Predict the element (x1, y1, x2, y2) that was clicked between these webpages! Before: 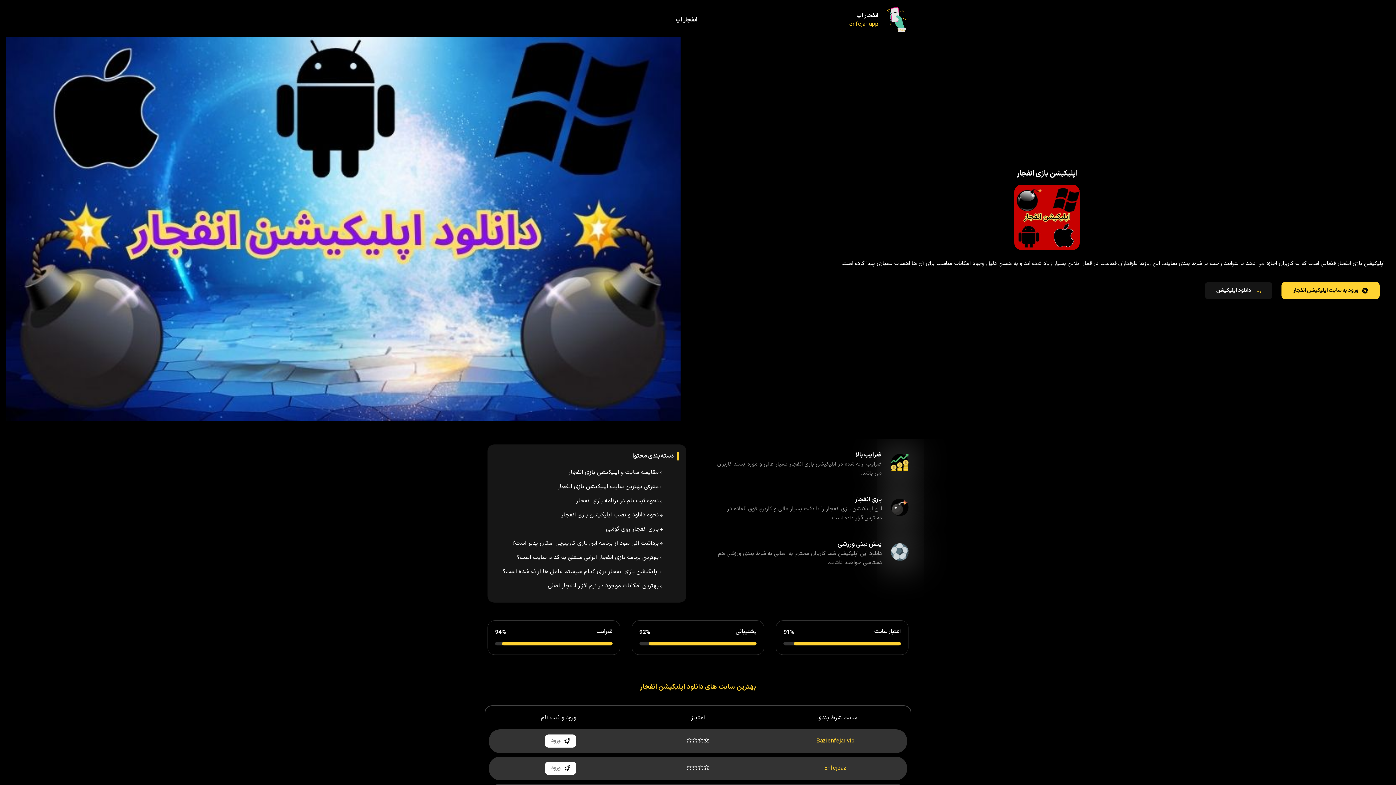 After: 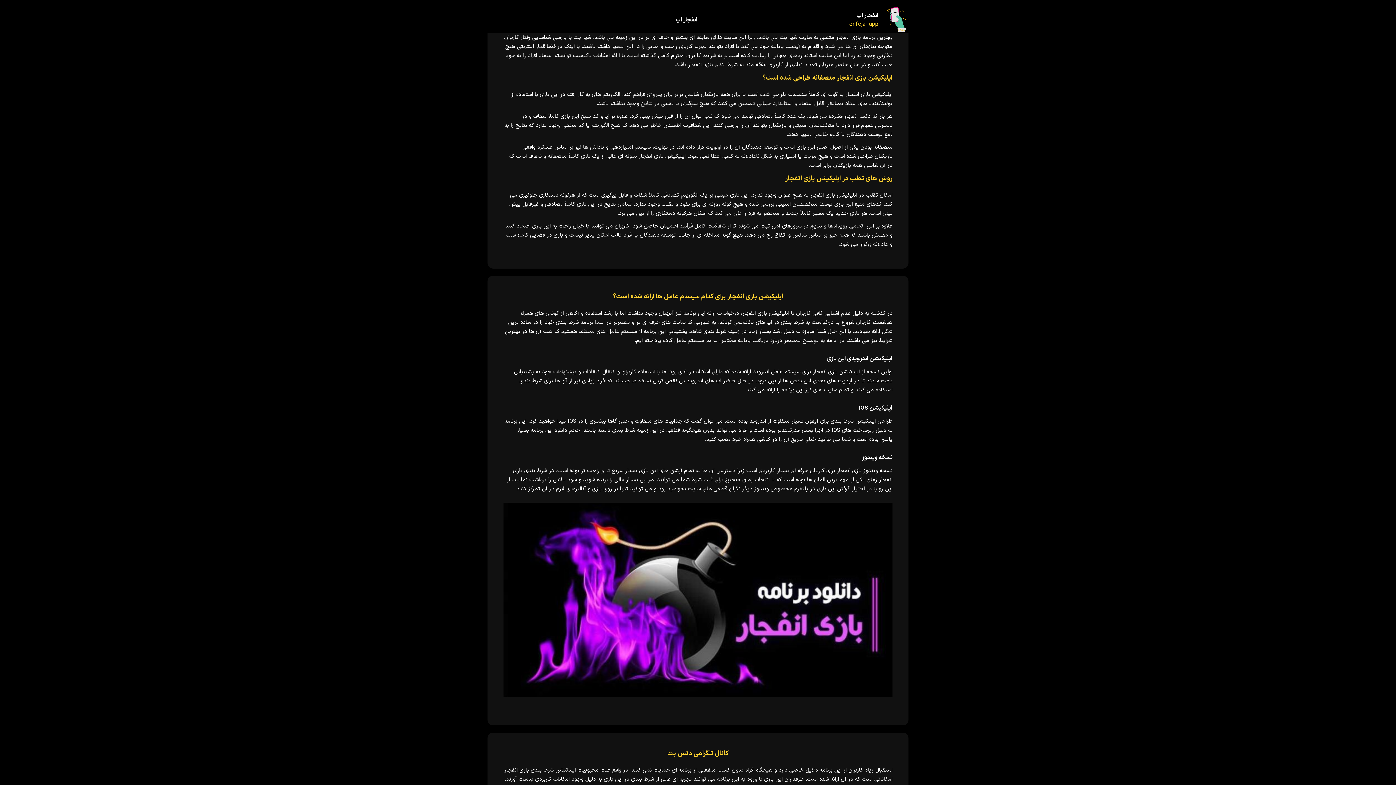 Action: bbox: (517, 553, 658, 562) label: بهترین برنامه بازی انفجار ایرانی متعلق به کدام سایت است؟